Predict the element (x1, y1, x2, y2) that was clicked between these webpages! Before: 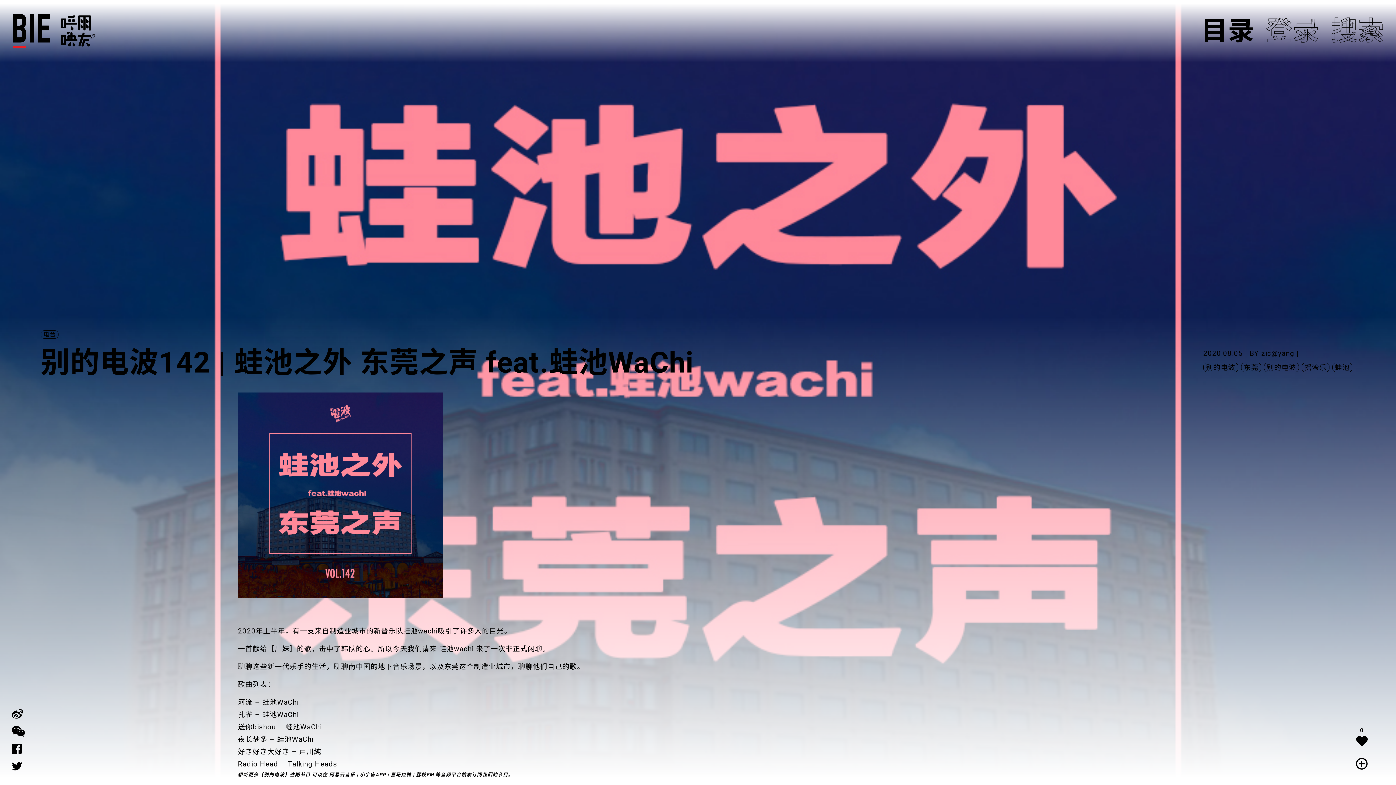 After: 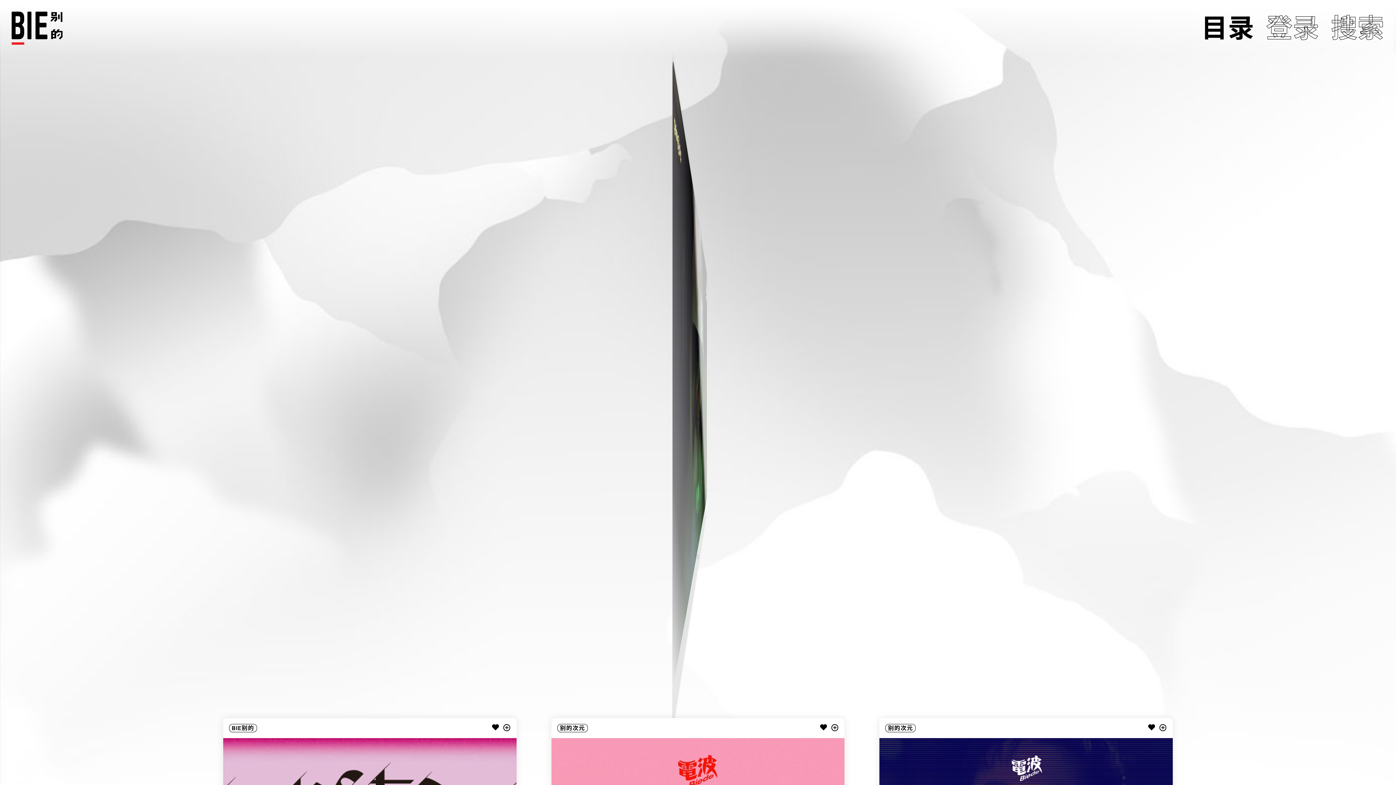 Action: label: zic@yang bbox: (1261, 349, 1294, 357)